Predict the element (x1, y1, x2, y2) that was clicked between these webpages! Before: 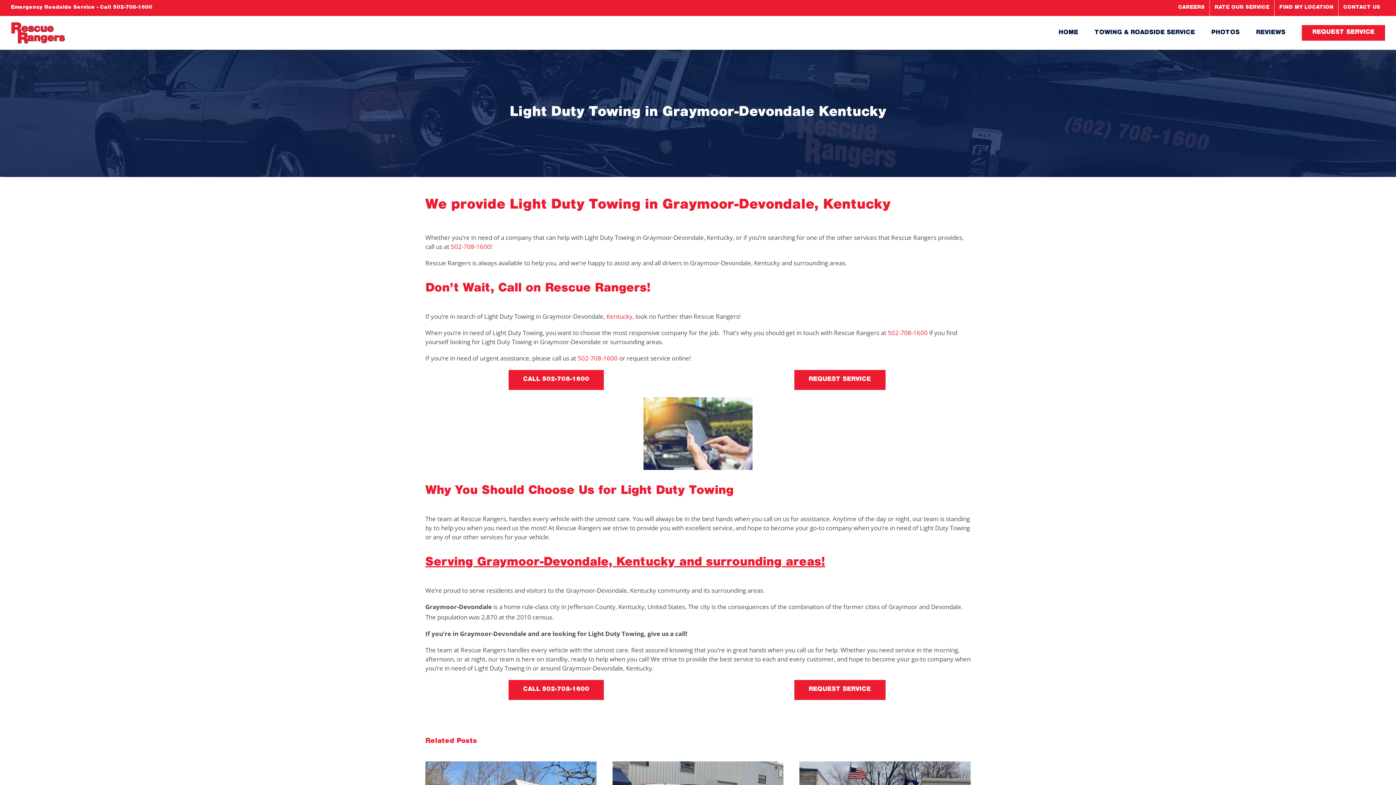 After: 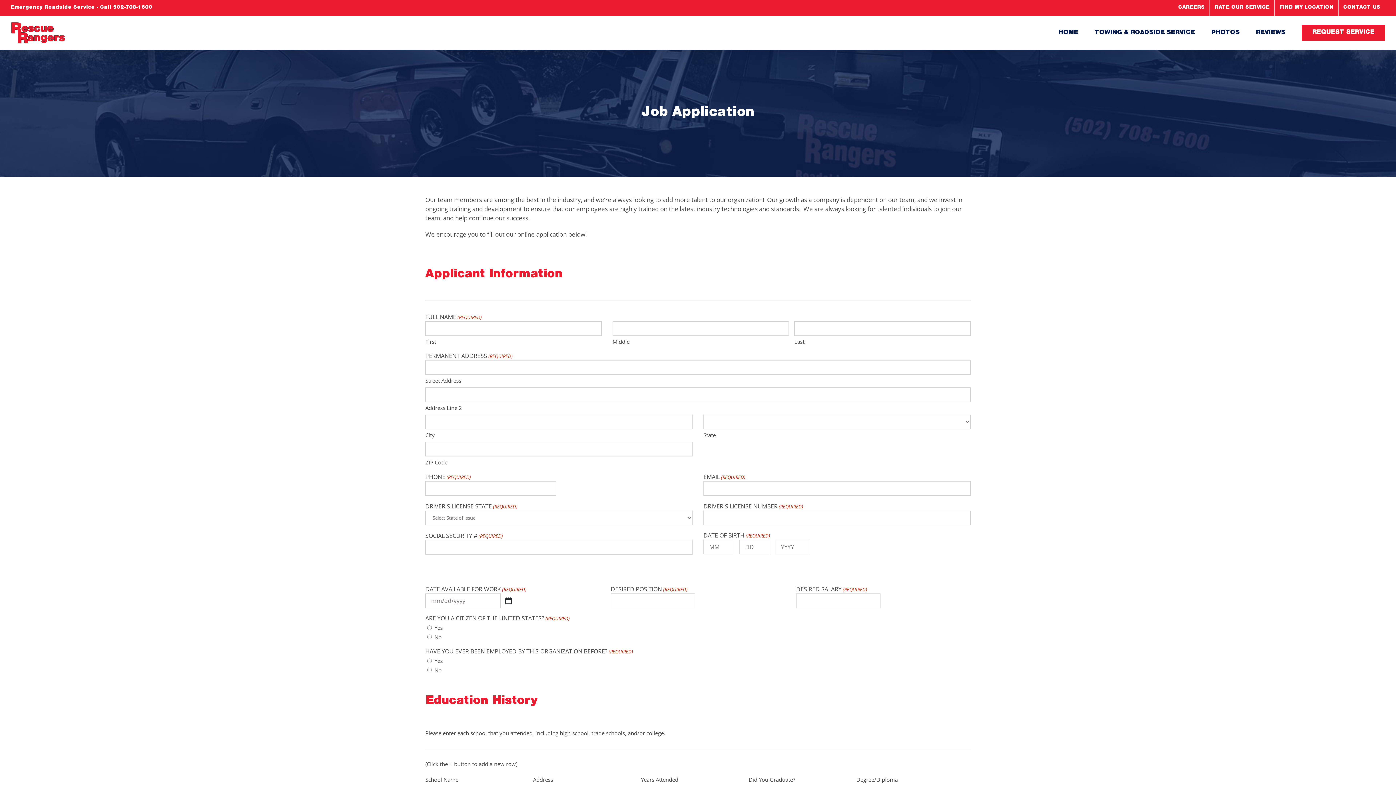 Action: bbox: (1173, 0, 1209, 16) label: CAREERS